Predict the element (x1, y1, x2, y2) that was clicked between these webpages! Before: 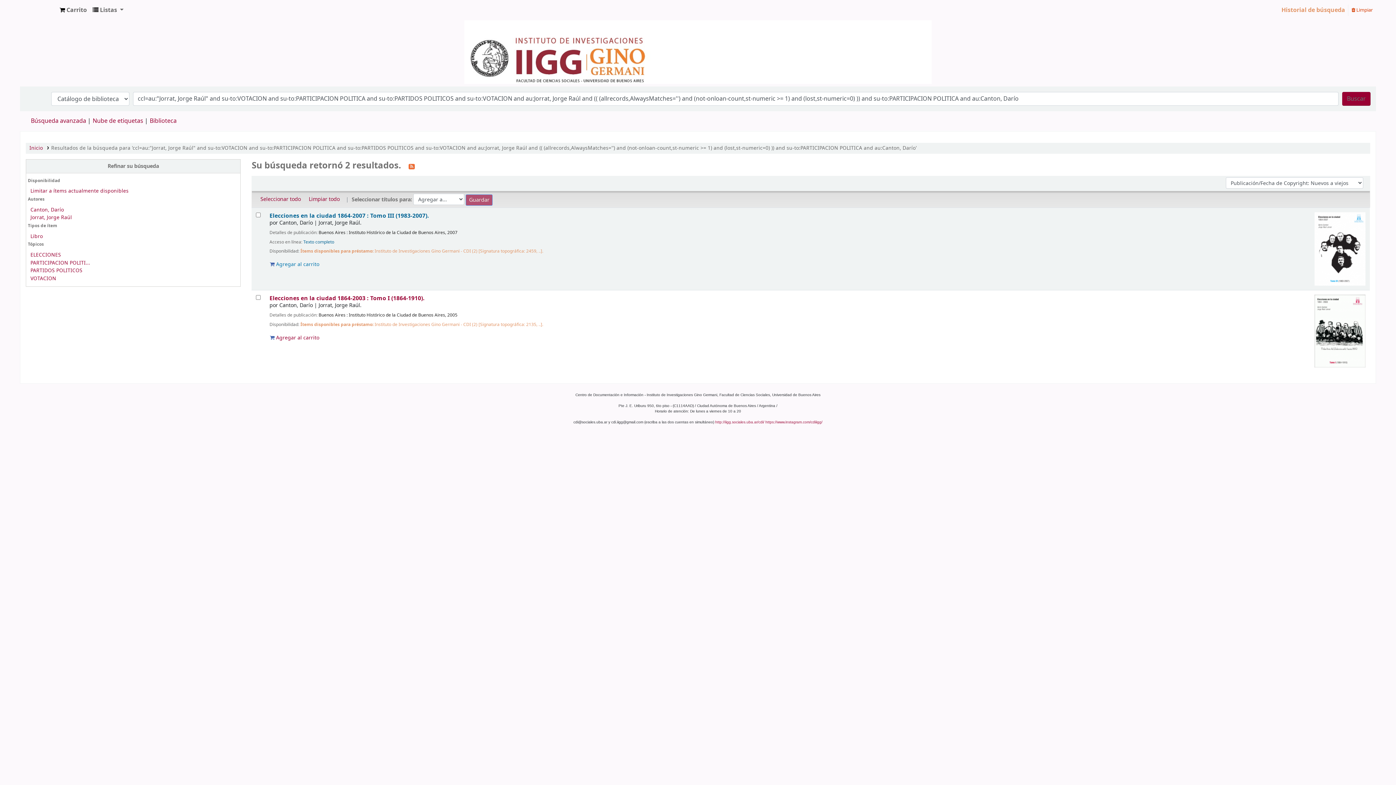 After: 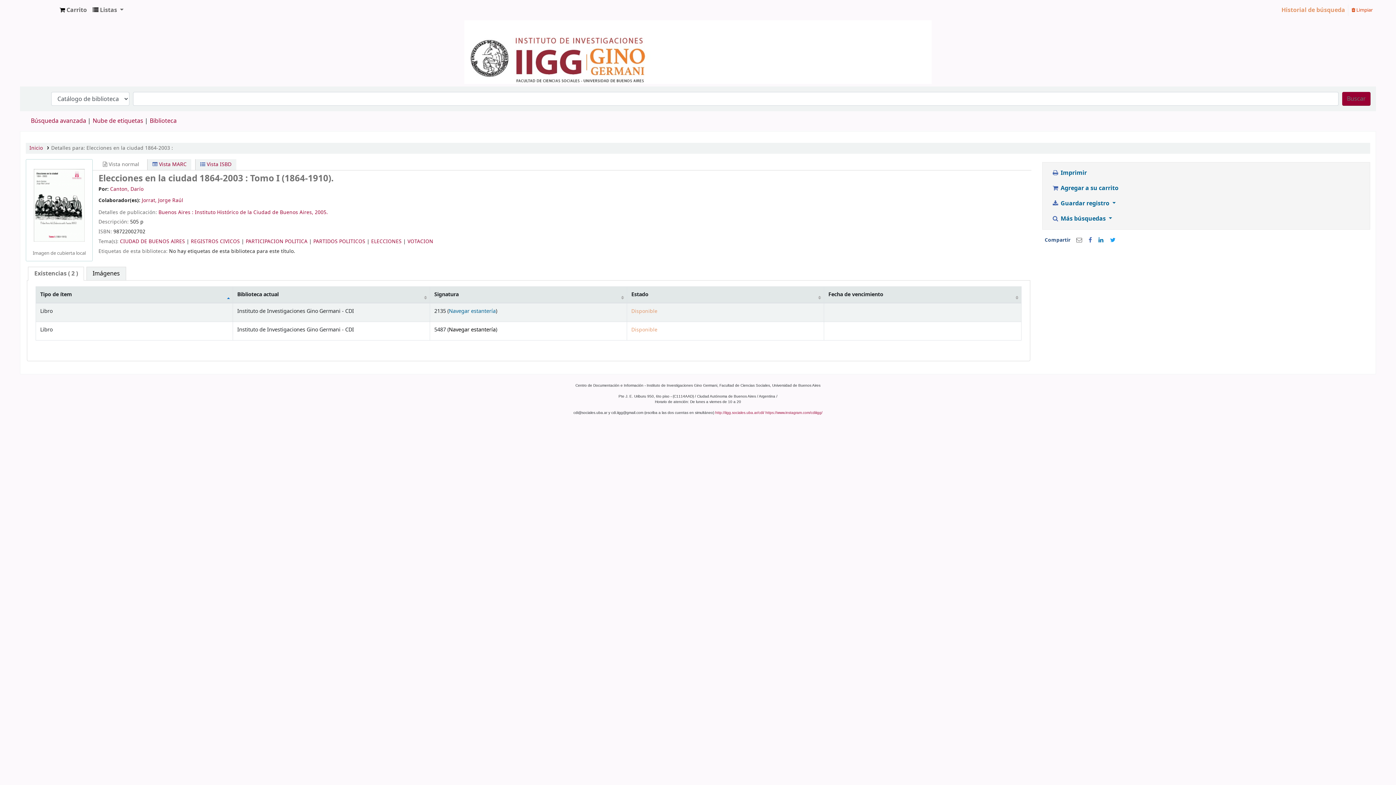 Action: bbox: (1315, 327, 1365, 334)